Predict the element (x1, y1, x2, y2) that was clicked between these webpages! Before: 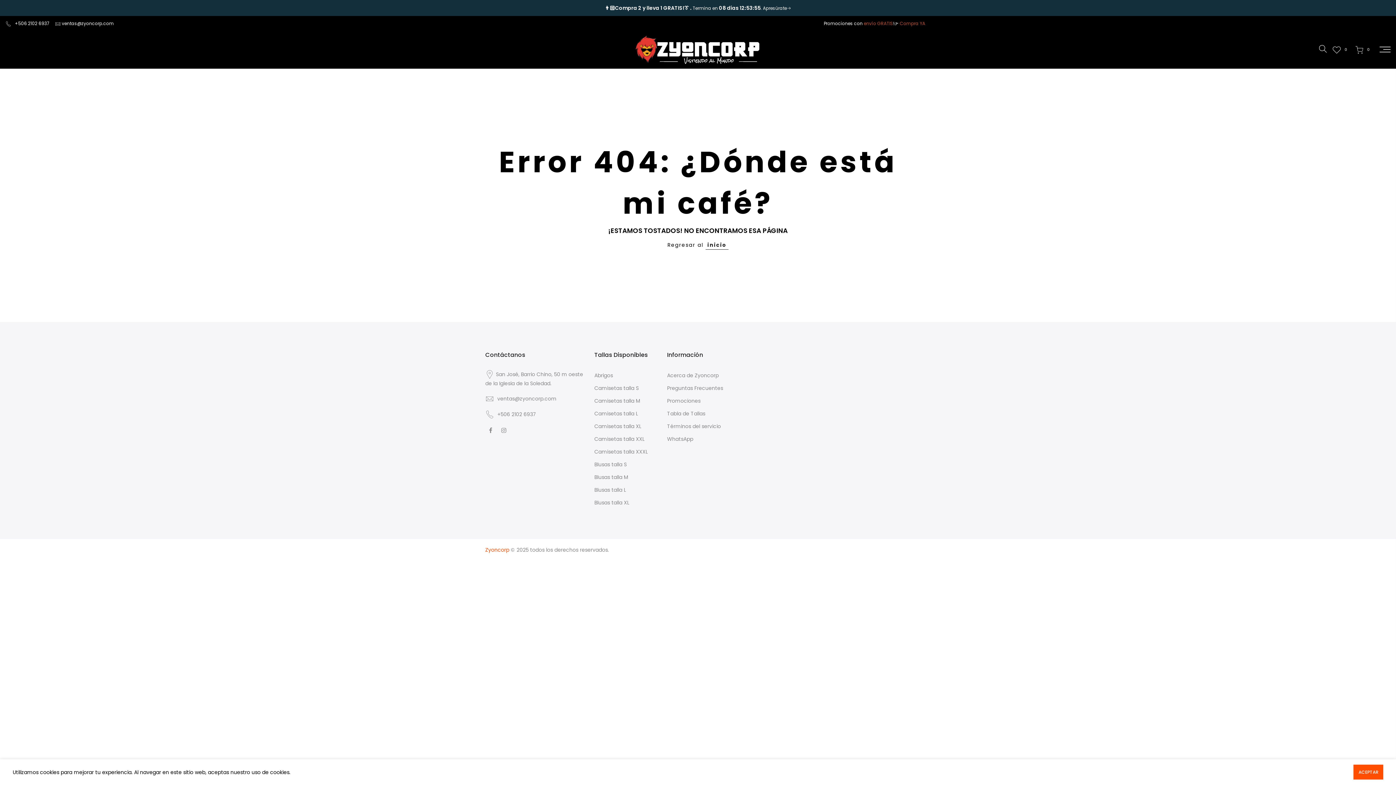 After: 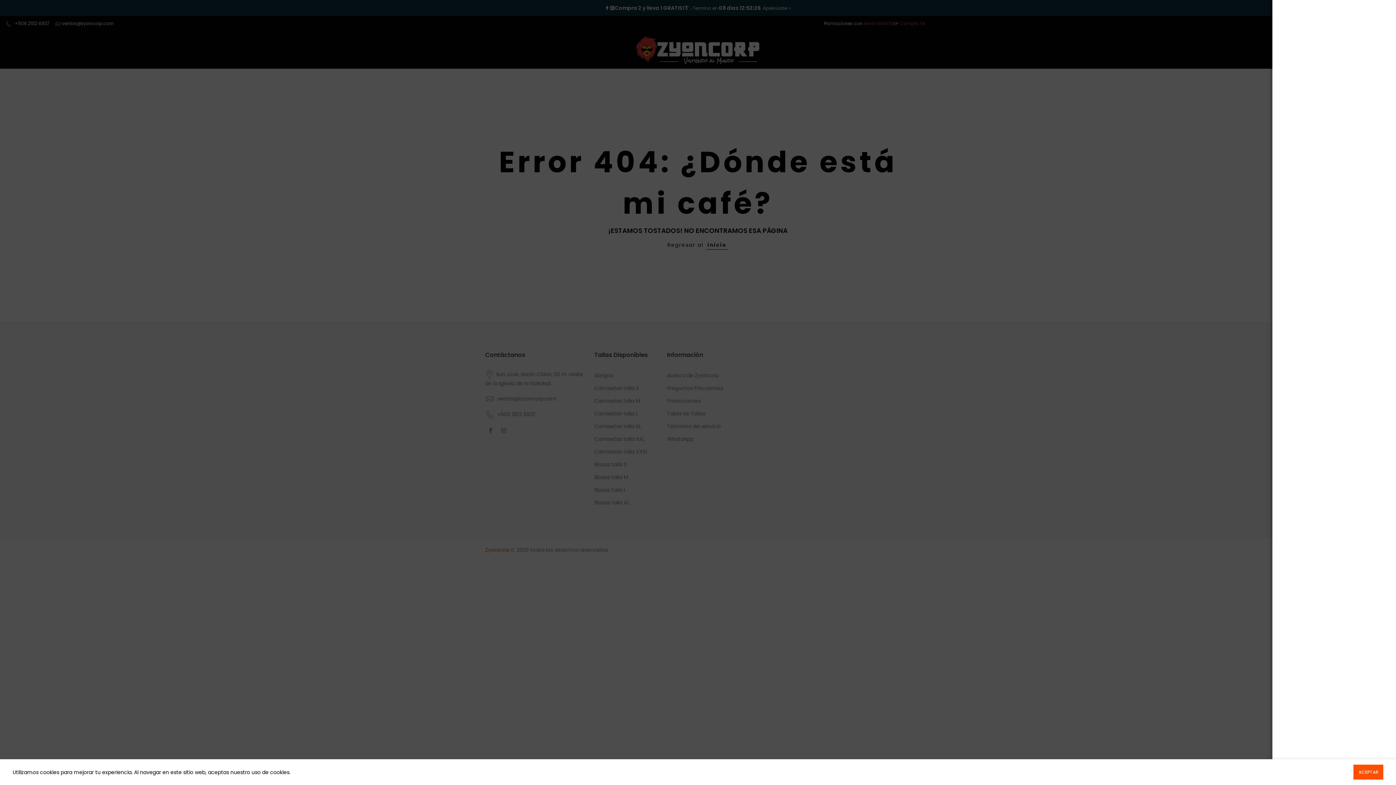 Action: bbox: (1316, 44, 1330, 54)